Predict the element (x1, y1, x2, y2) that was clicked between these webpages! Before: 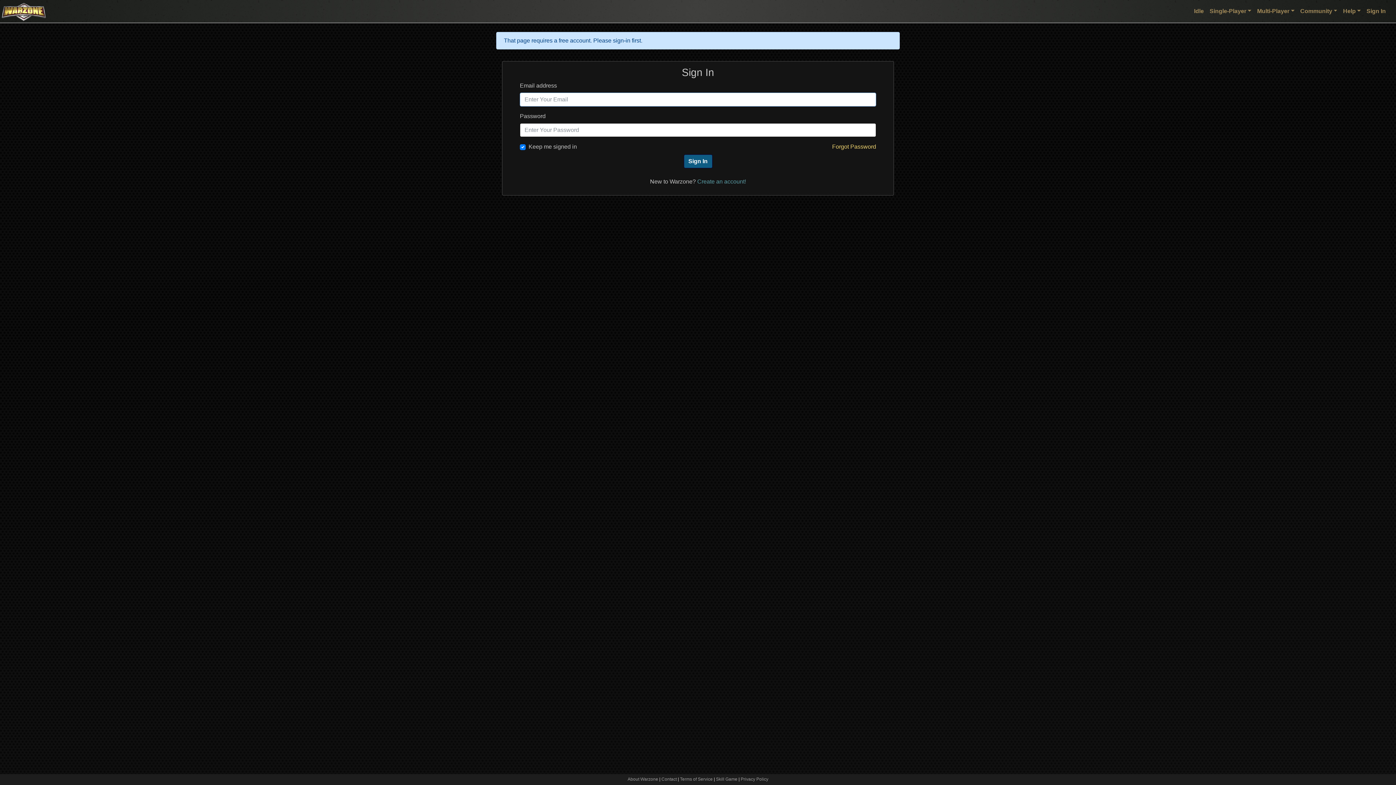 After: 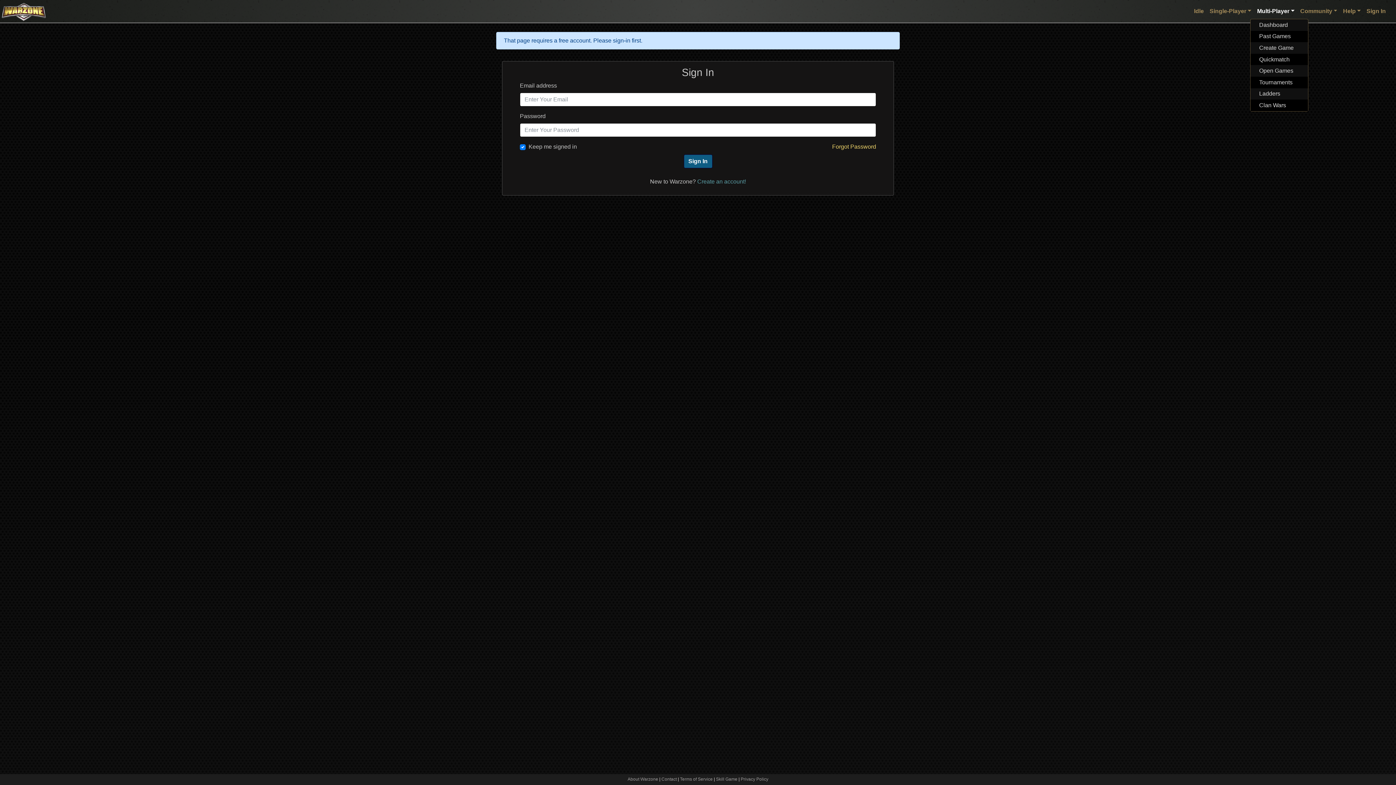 Action: bbox: (1254, 4, 1297, 18) label: Multi-Player